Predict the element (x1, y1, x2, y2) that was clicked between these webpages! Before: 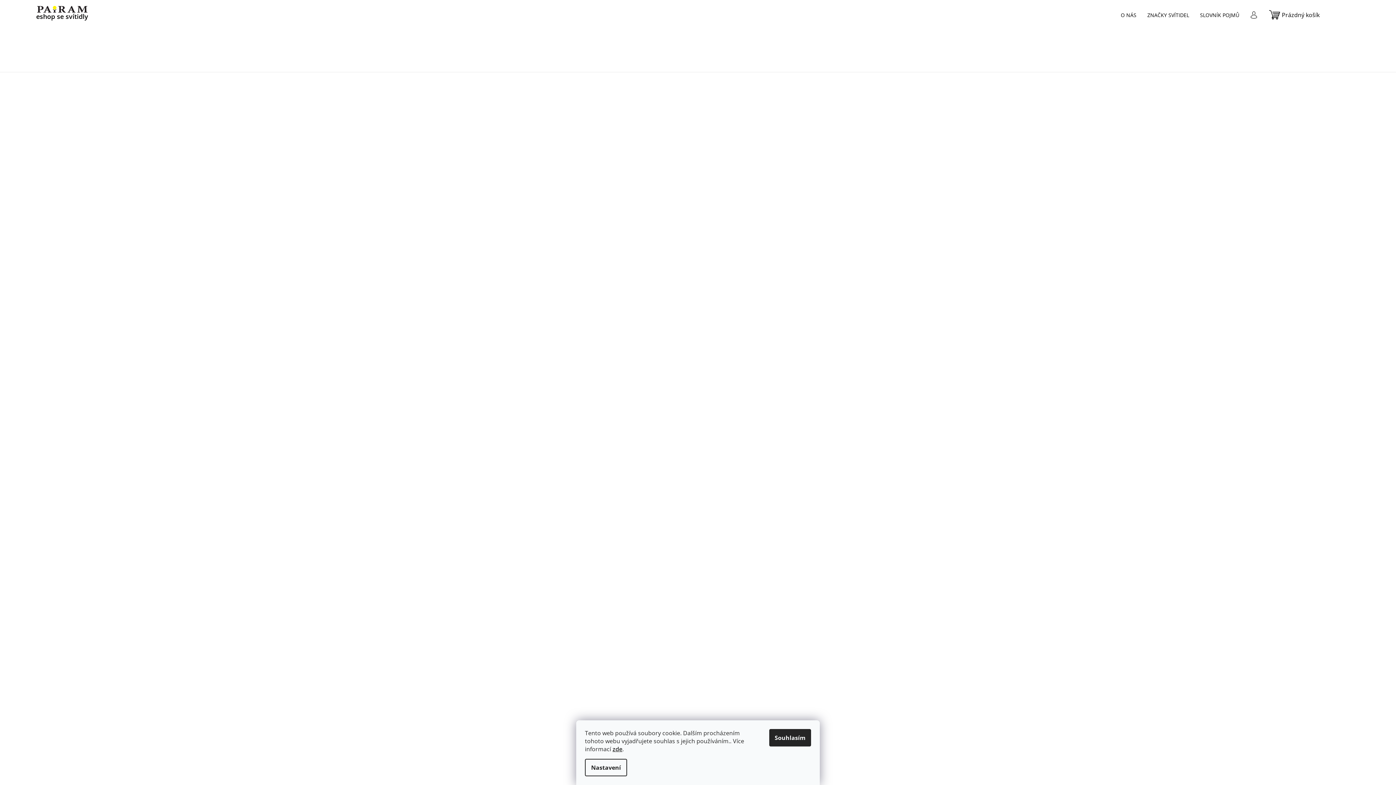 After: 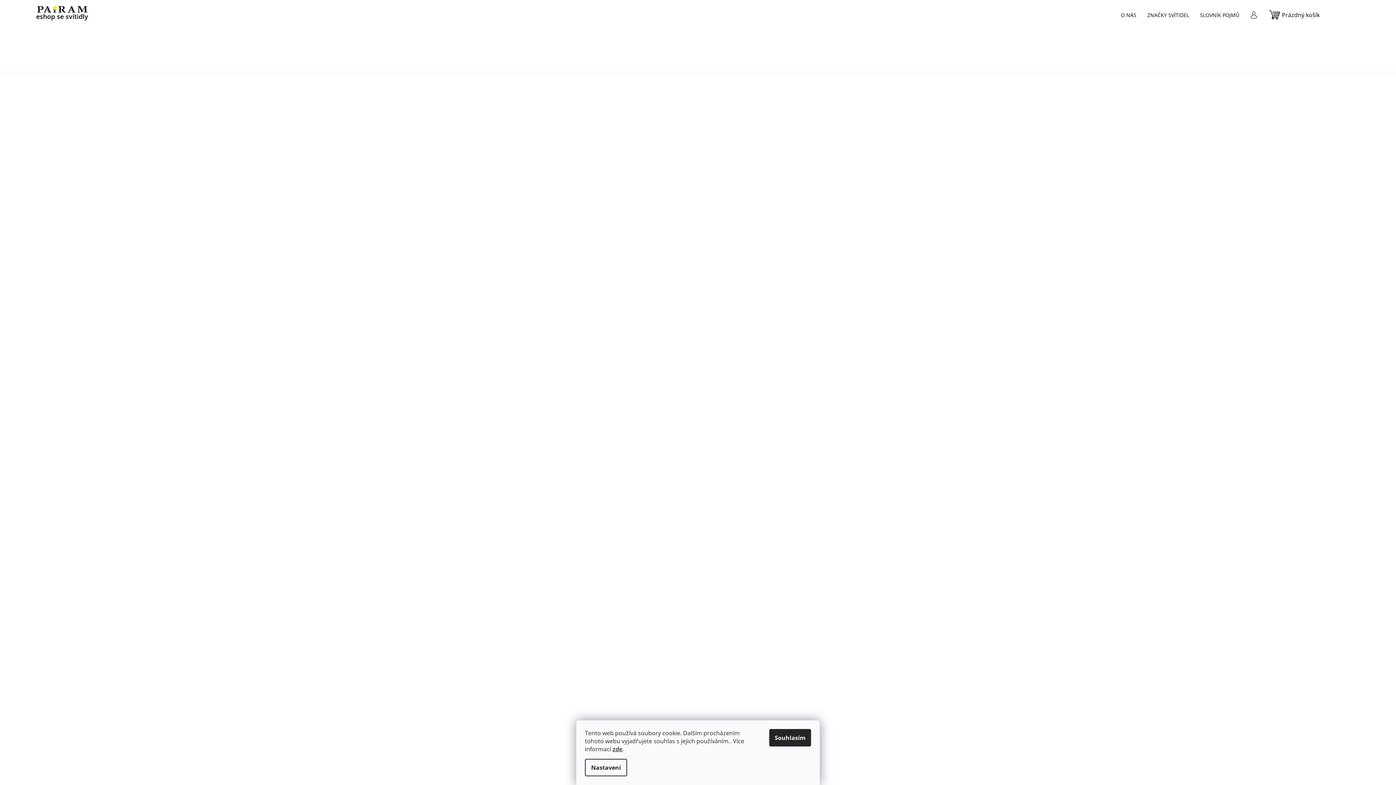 Action: label: Zvýšit množství o 1 bbox: (431, 512, 438, 520)